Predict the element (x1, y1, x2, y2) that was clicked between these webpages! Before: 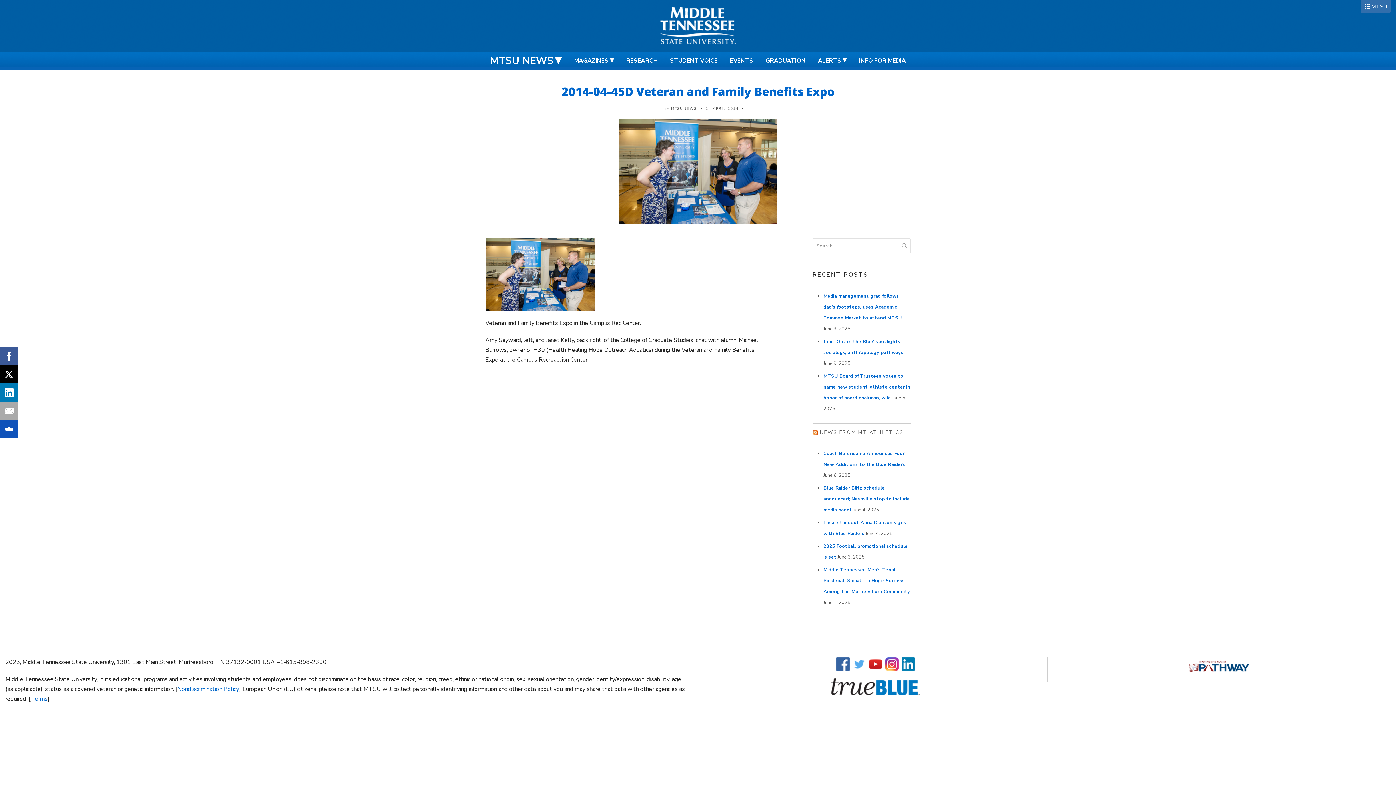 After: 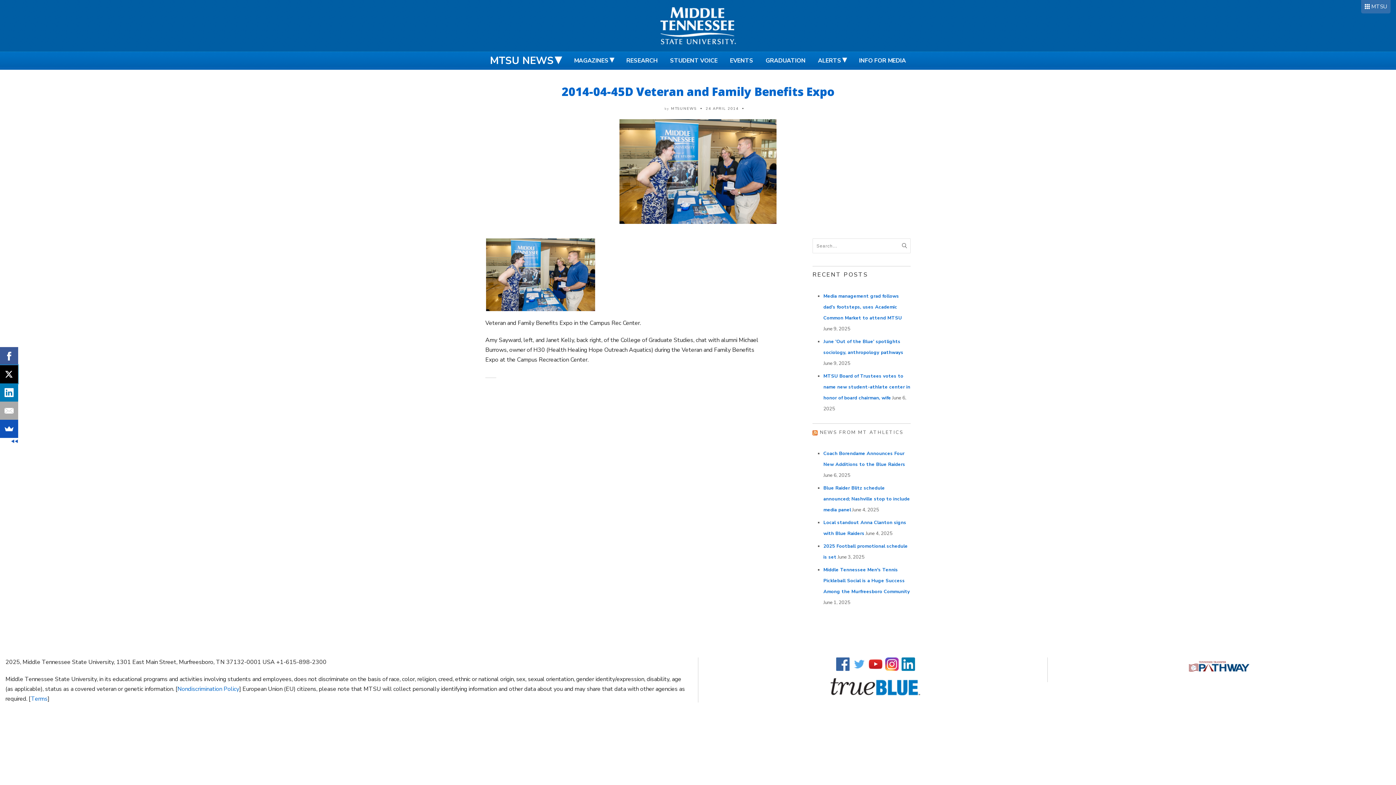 Action: bbox: (-1, 365, 17, 383)